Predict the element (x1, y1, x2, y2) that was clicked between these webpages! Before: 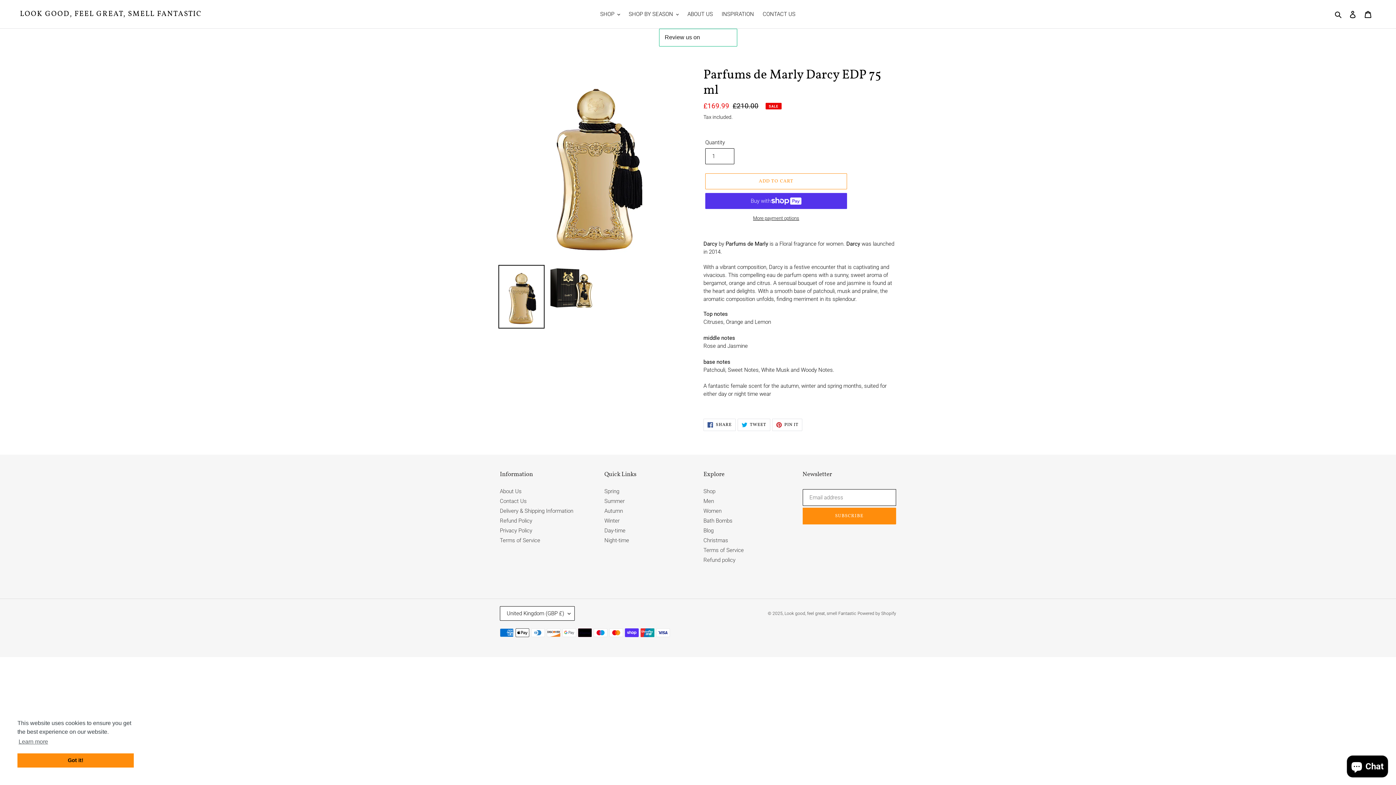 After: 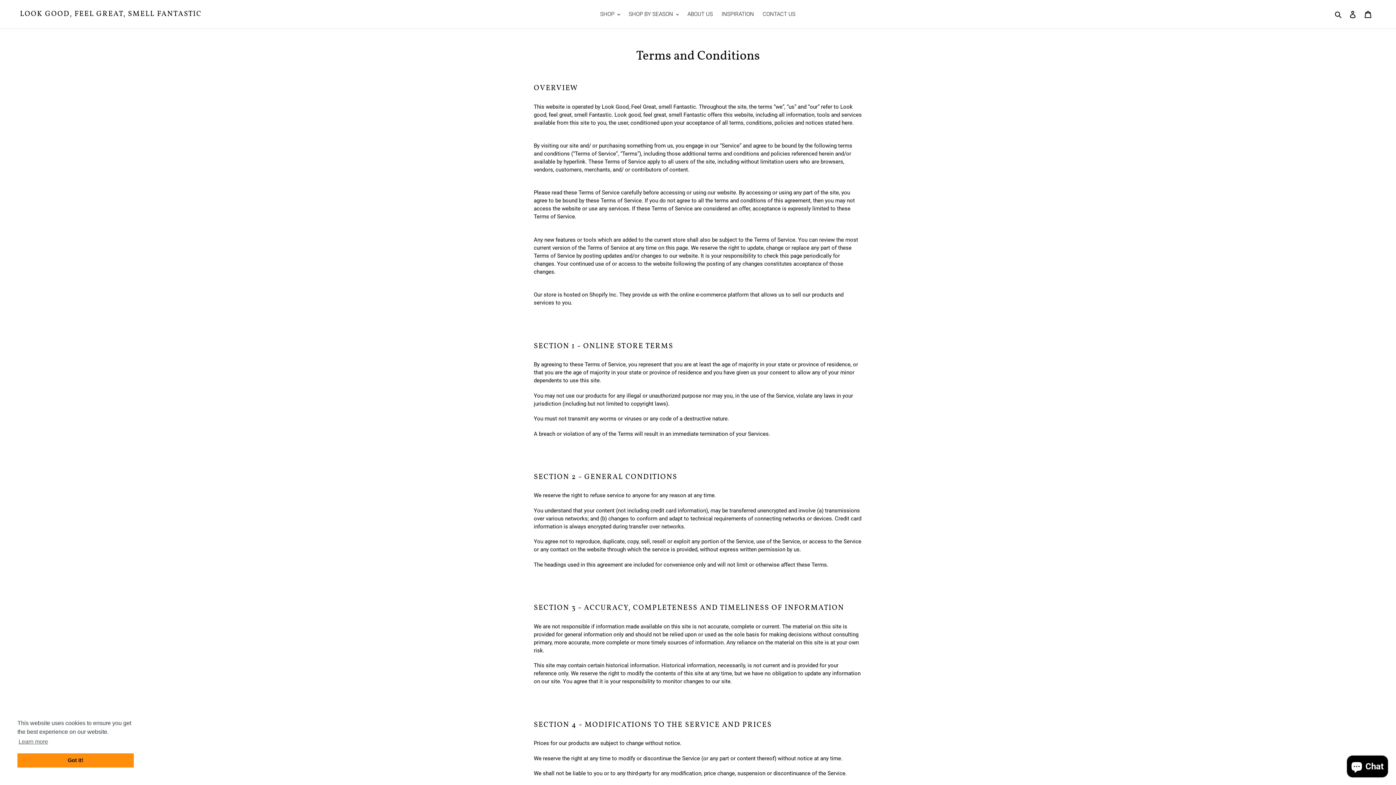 Action: bbox: (500, 537, 540, 544) label: Terms of Service